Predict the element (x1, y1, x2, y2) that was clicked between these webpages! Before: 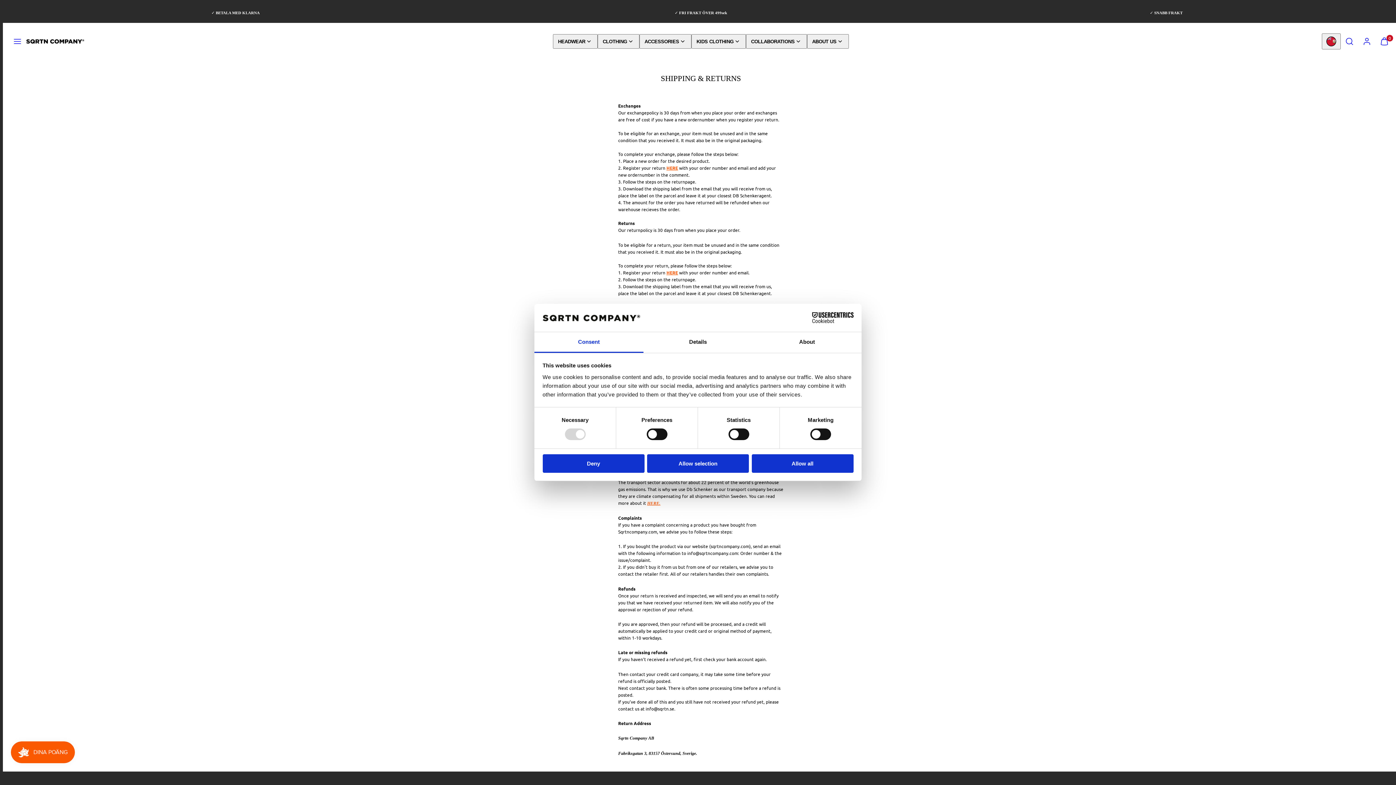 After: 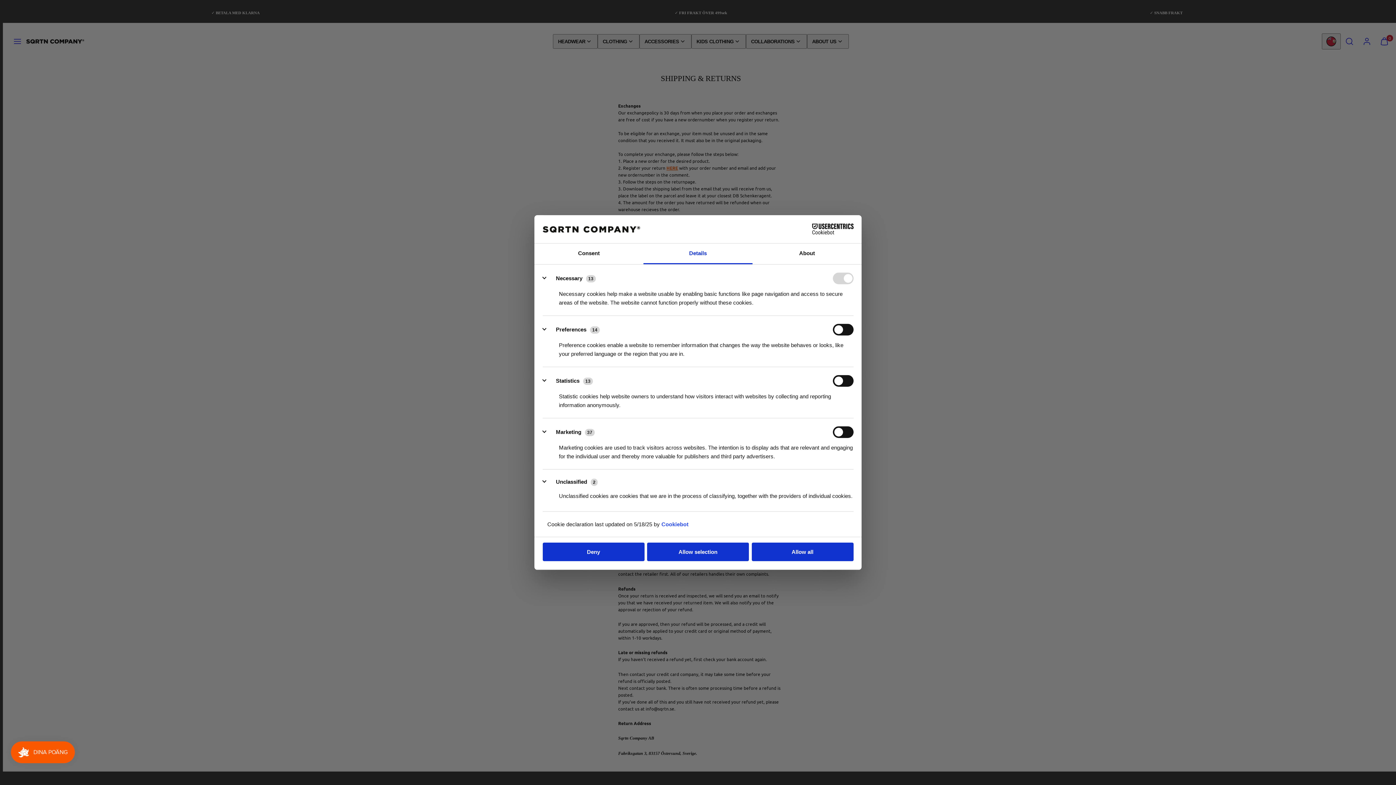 Action: bbox: (643, 332, 752, 353) label: Details